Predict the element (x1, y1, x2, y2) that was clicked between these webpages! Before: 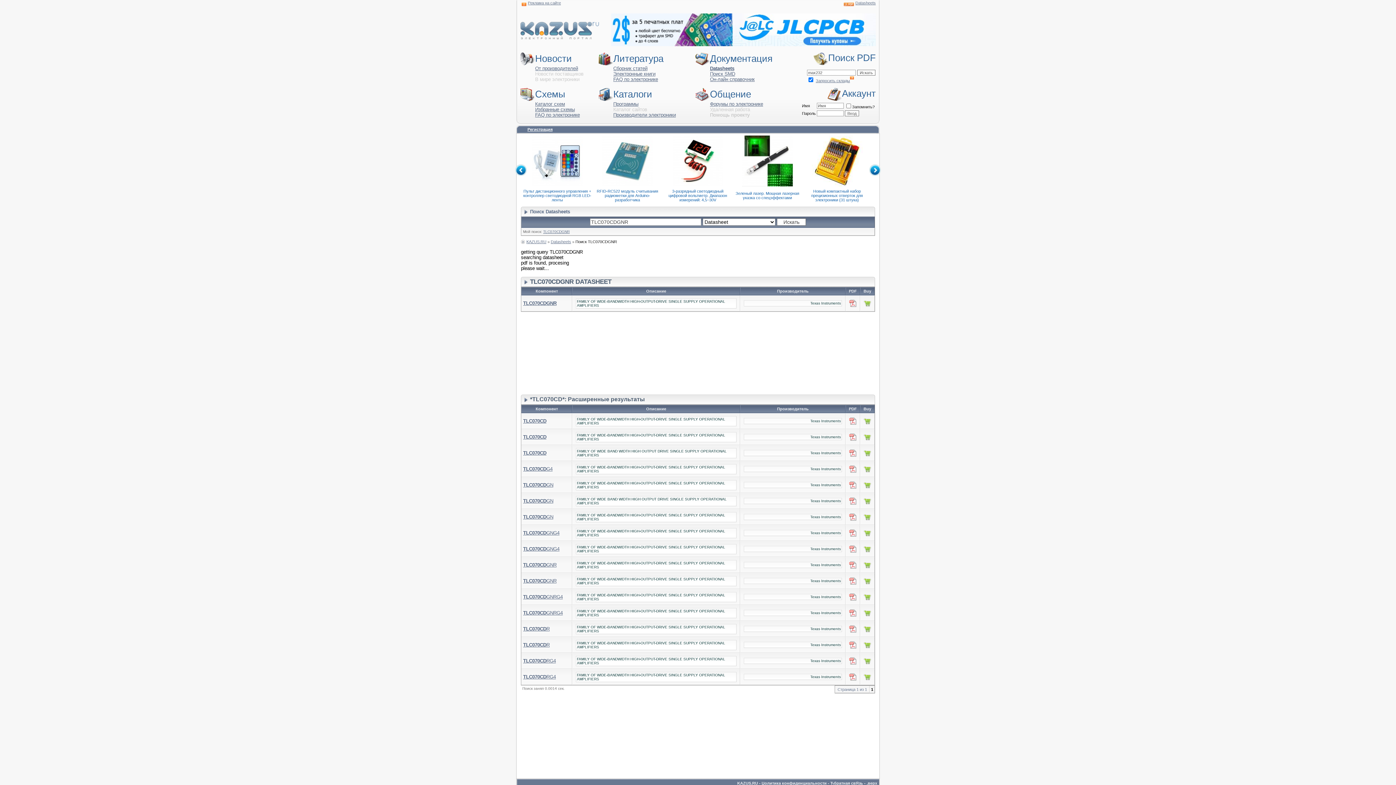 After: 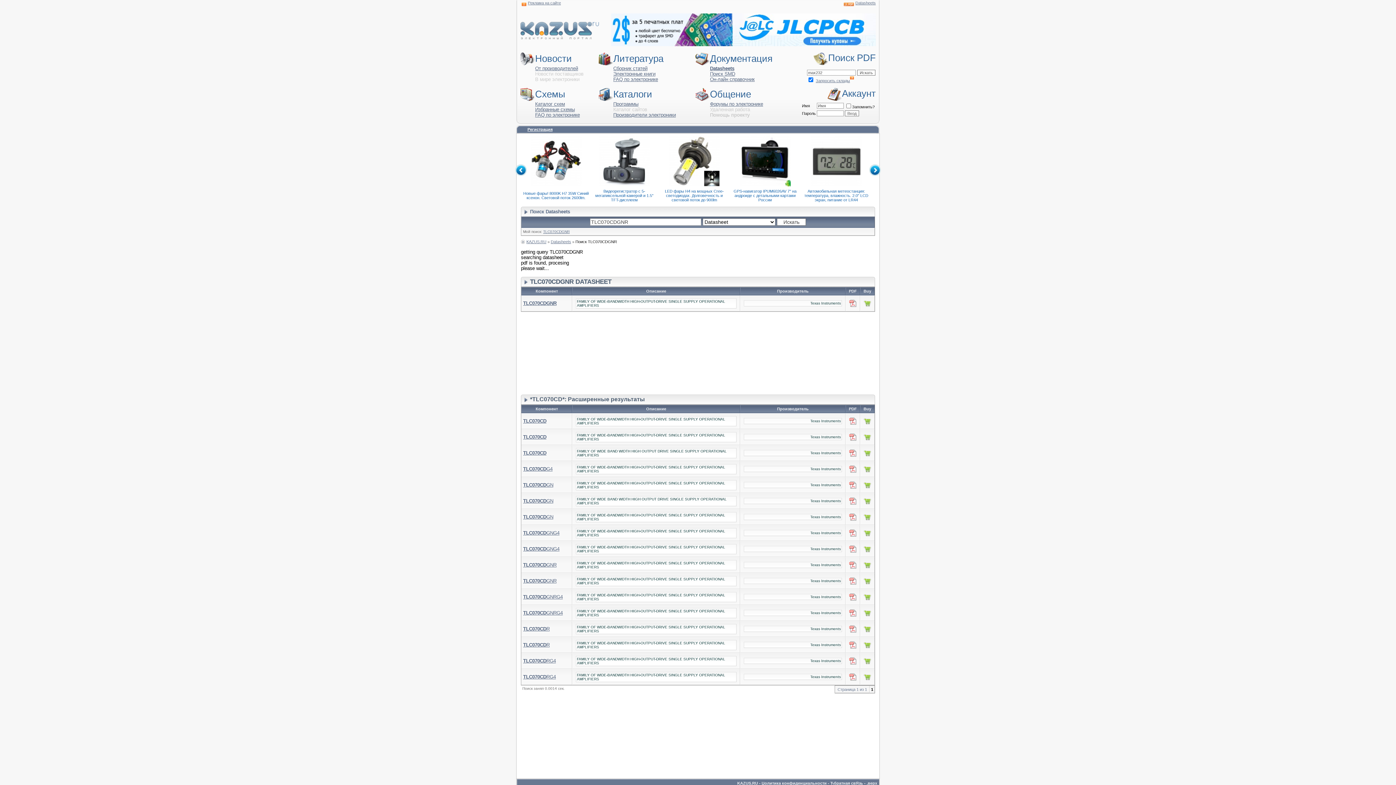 Action: bbox: (864, 596, 871, 602)